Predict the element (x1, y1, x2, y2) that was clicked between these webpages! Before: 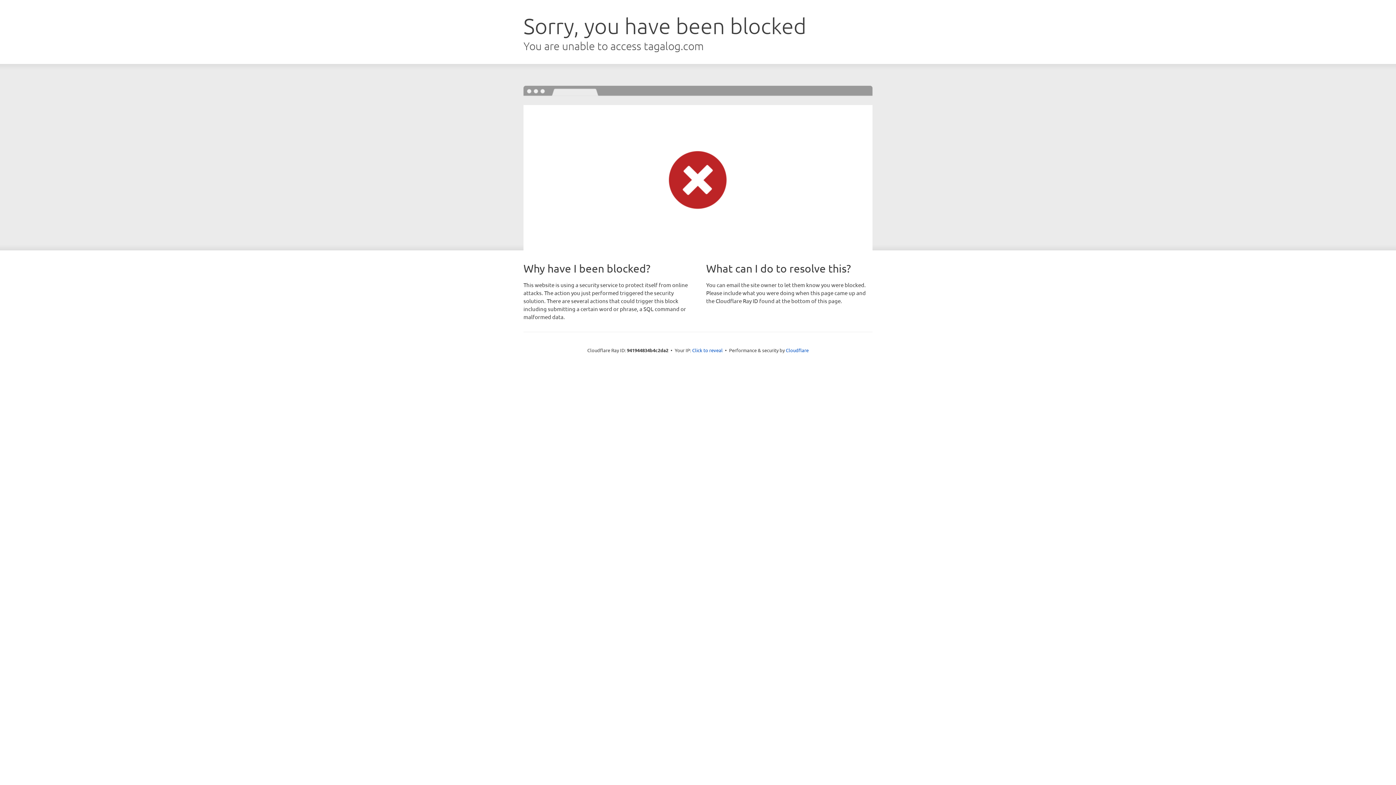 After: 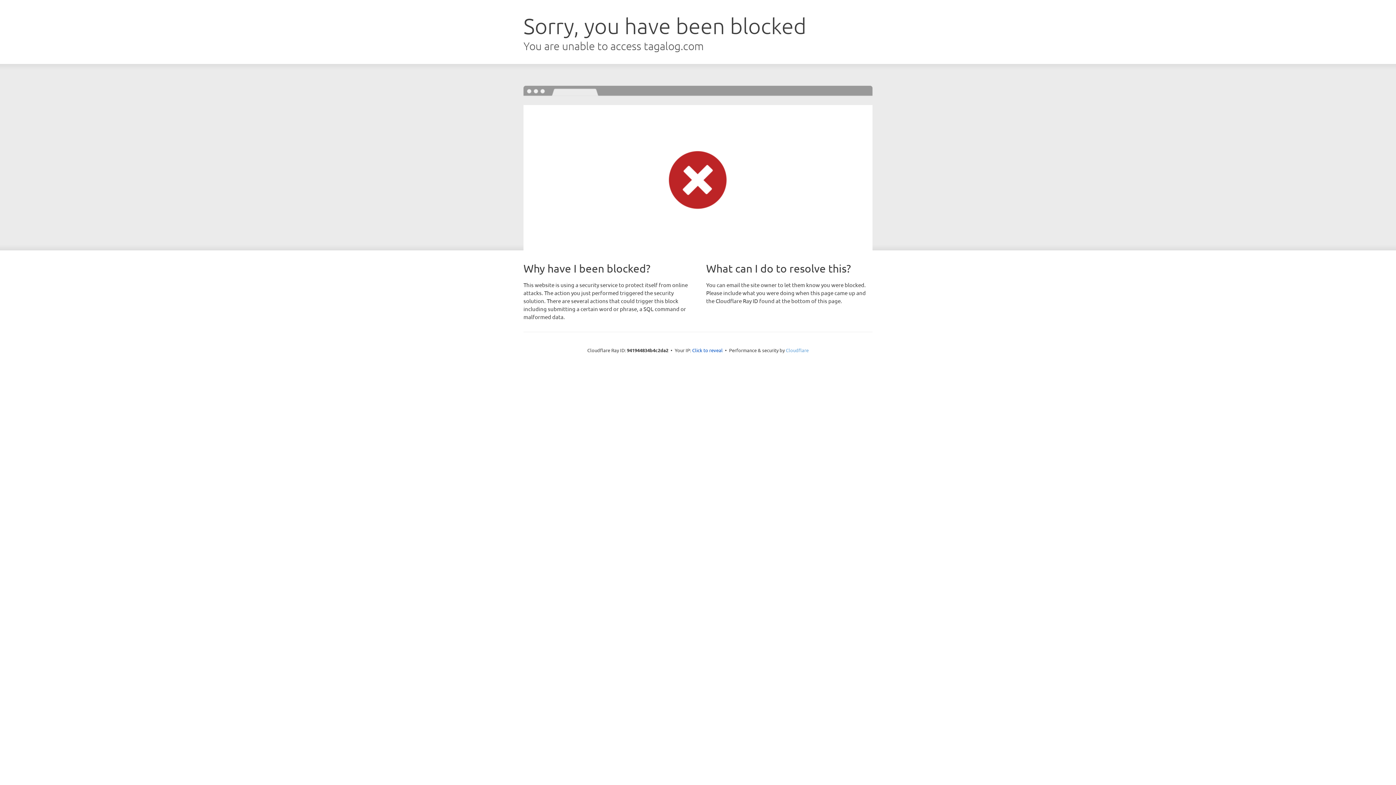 Action: label: Cloudflare bbox: (786, 347, 808, 353)